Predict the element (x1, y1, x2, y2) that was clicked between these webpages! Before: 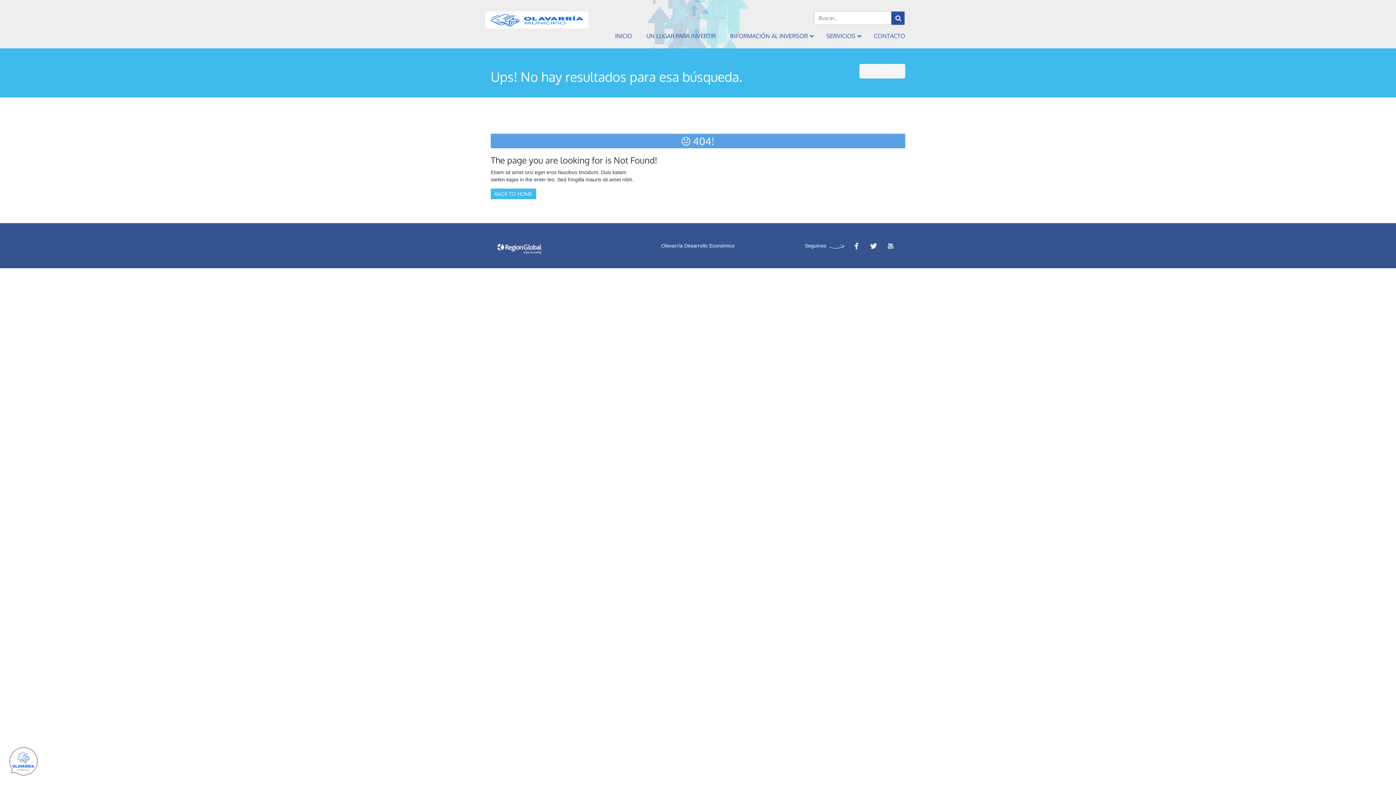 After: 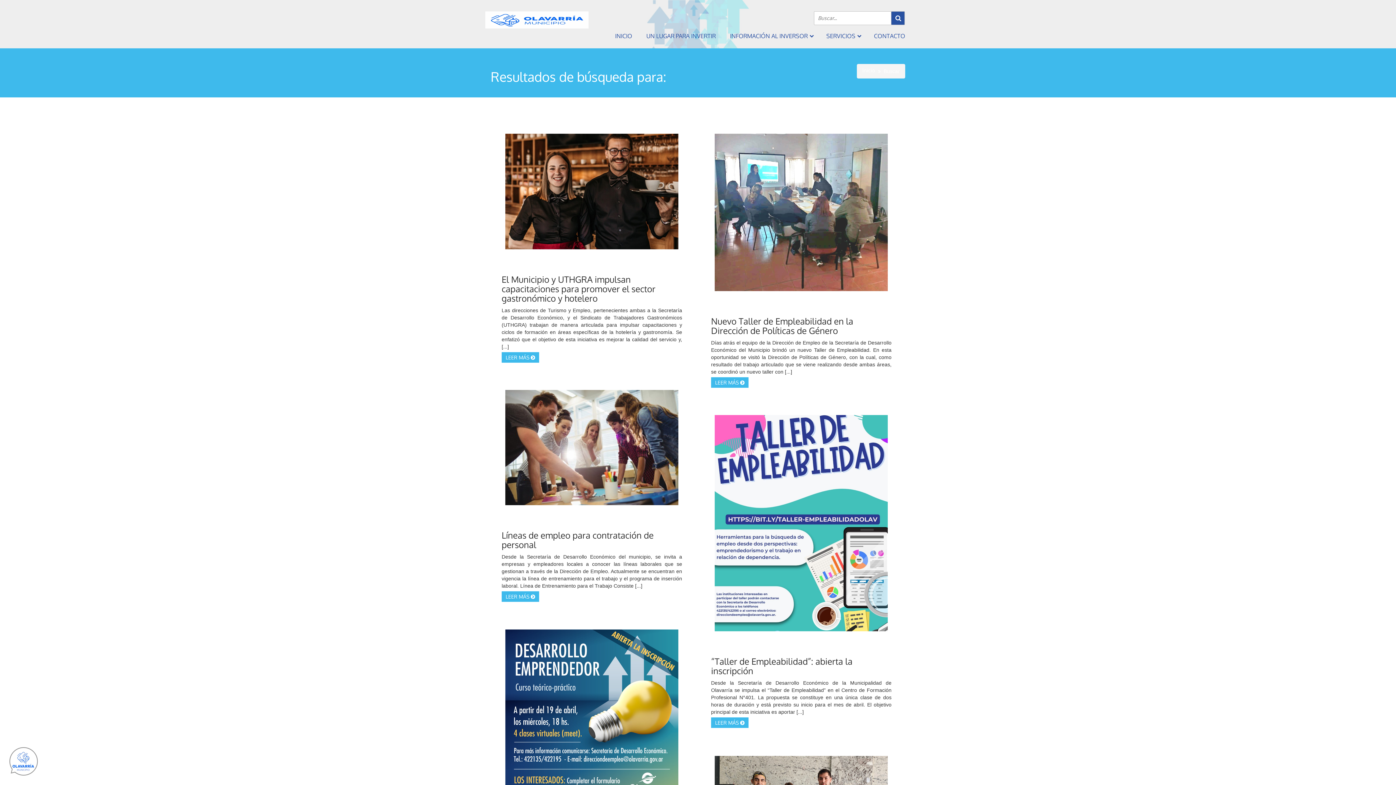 Action: bbox: (891, 11, 905, 25)